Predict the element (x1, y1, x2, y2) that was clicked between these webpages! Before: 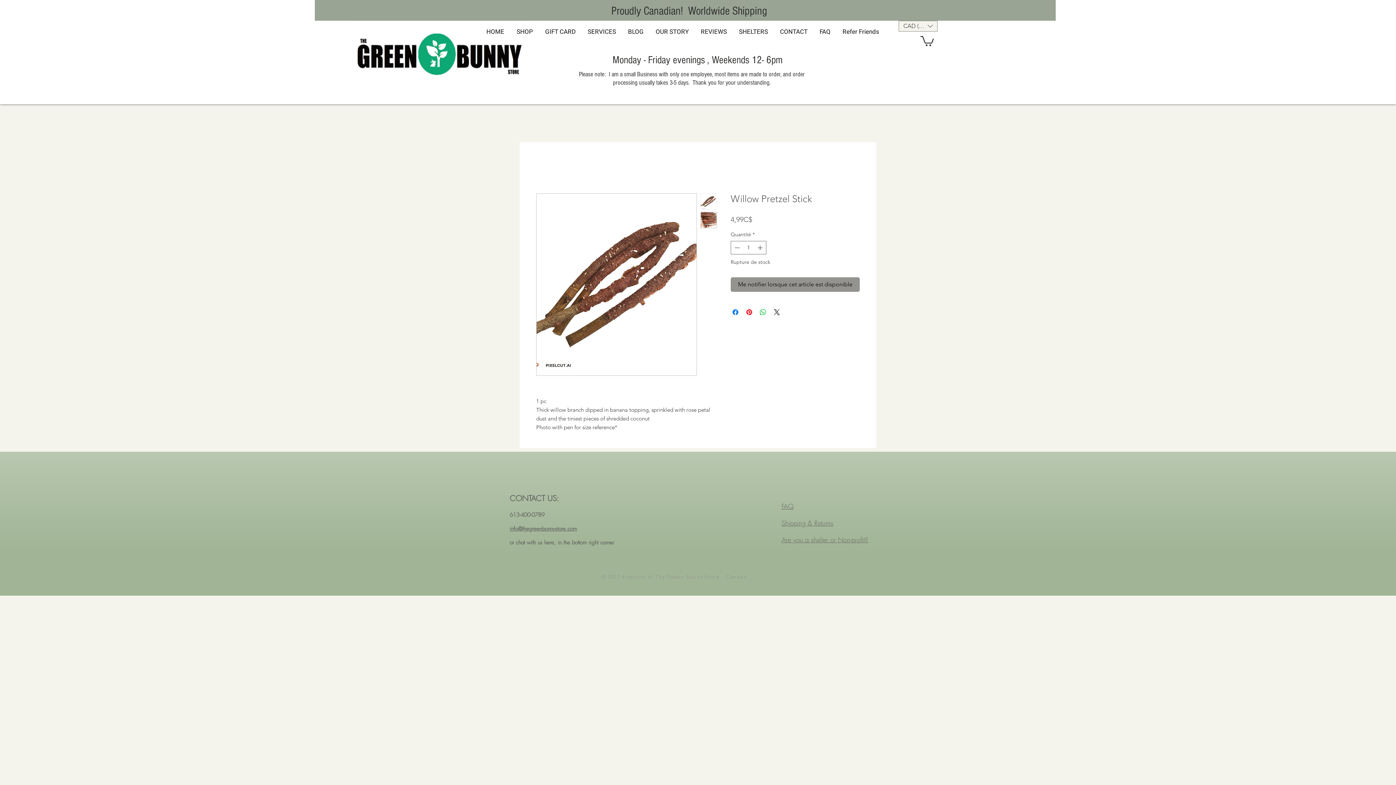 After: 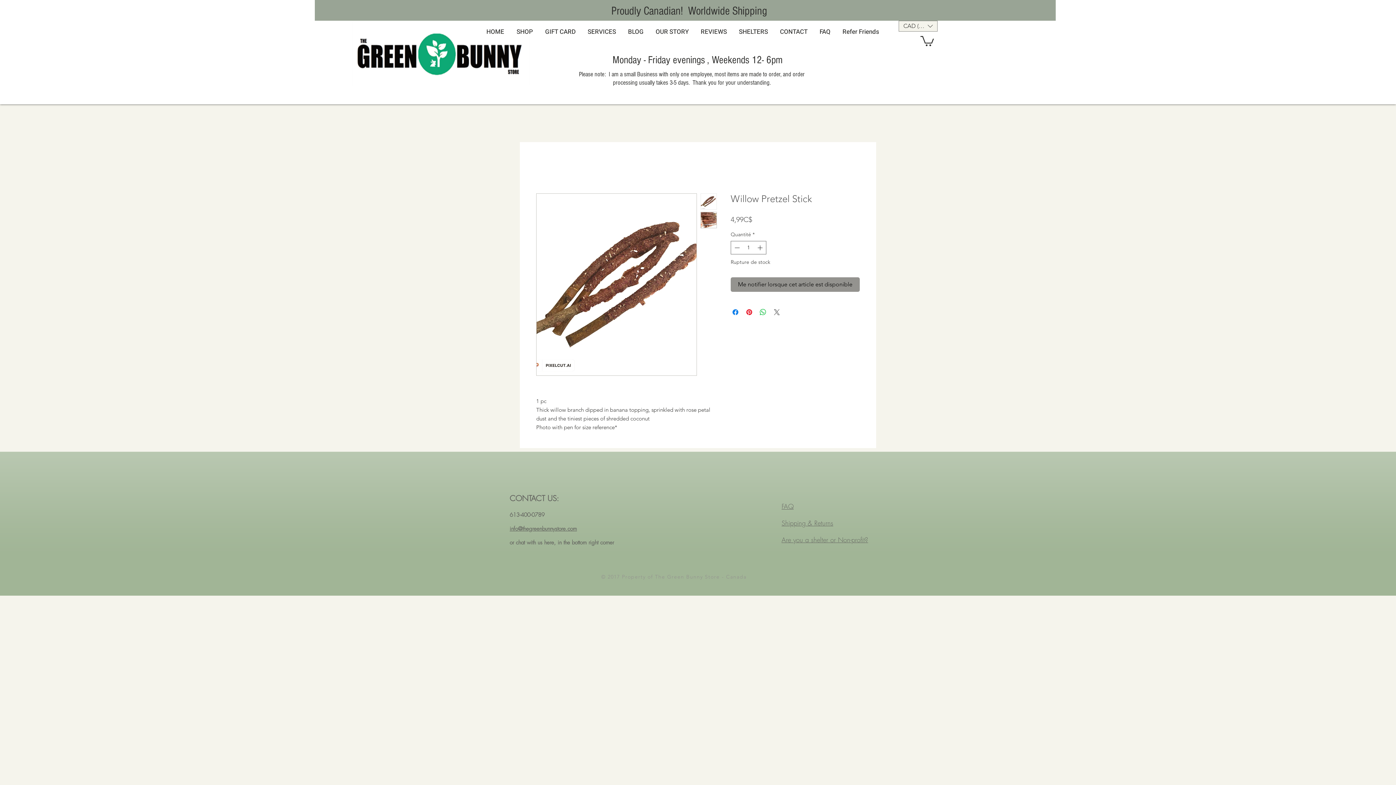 Action: bbox: (772, 308, 781, 316) label: Share on X